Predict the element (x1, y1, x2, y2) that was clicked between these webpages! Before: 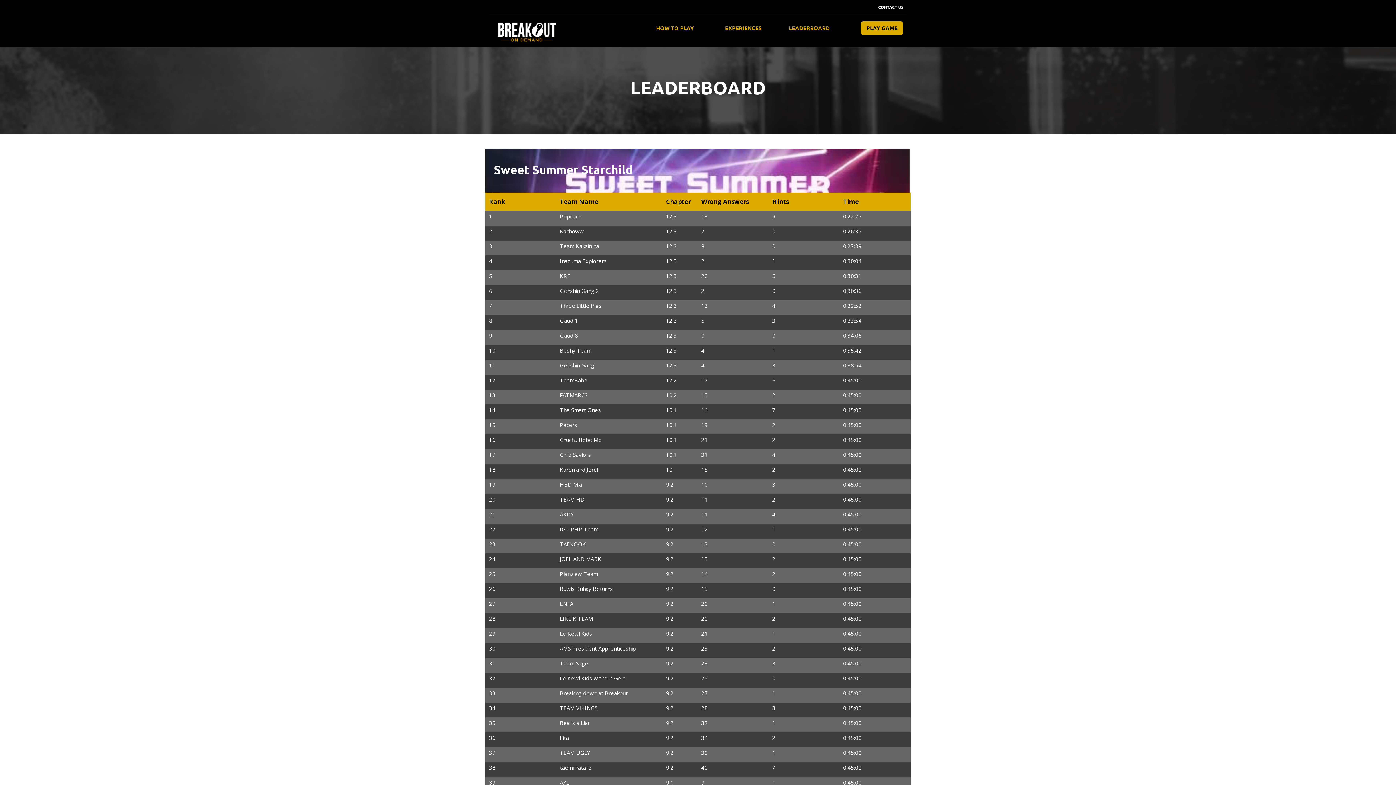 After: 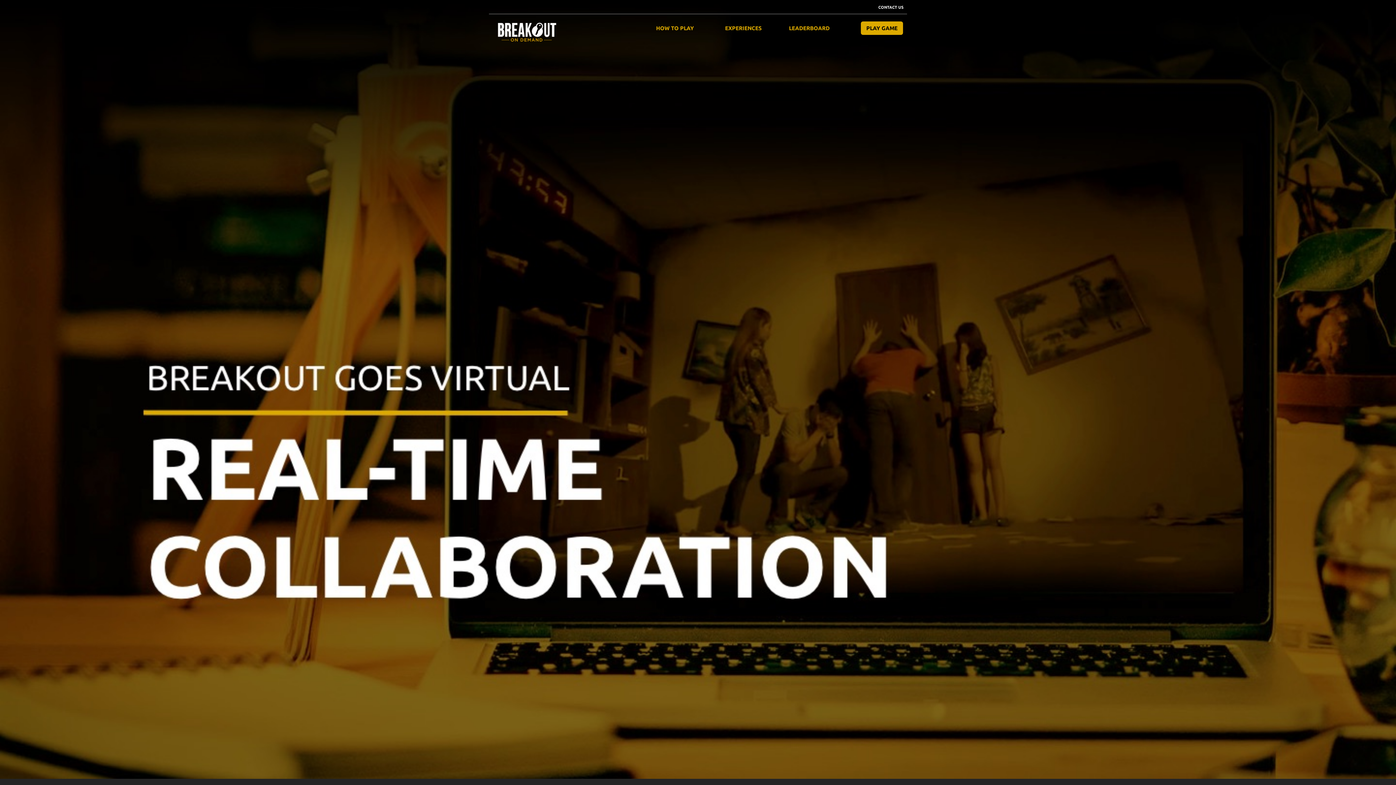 Action: bbox: (490, 18, 586, 43)